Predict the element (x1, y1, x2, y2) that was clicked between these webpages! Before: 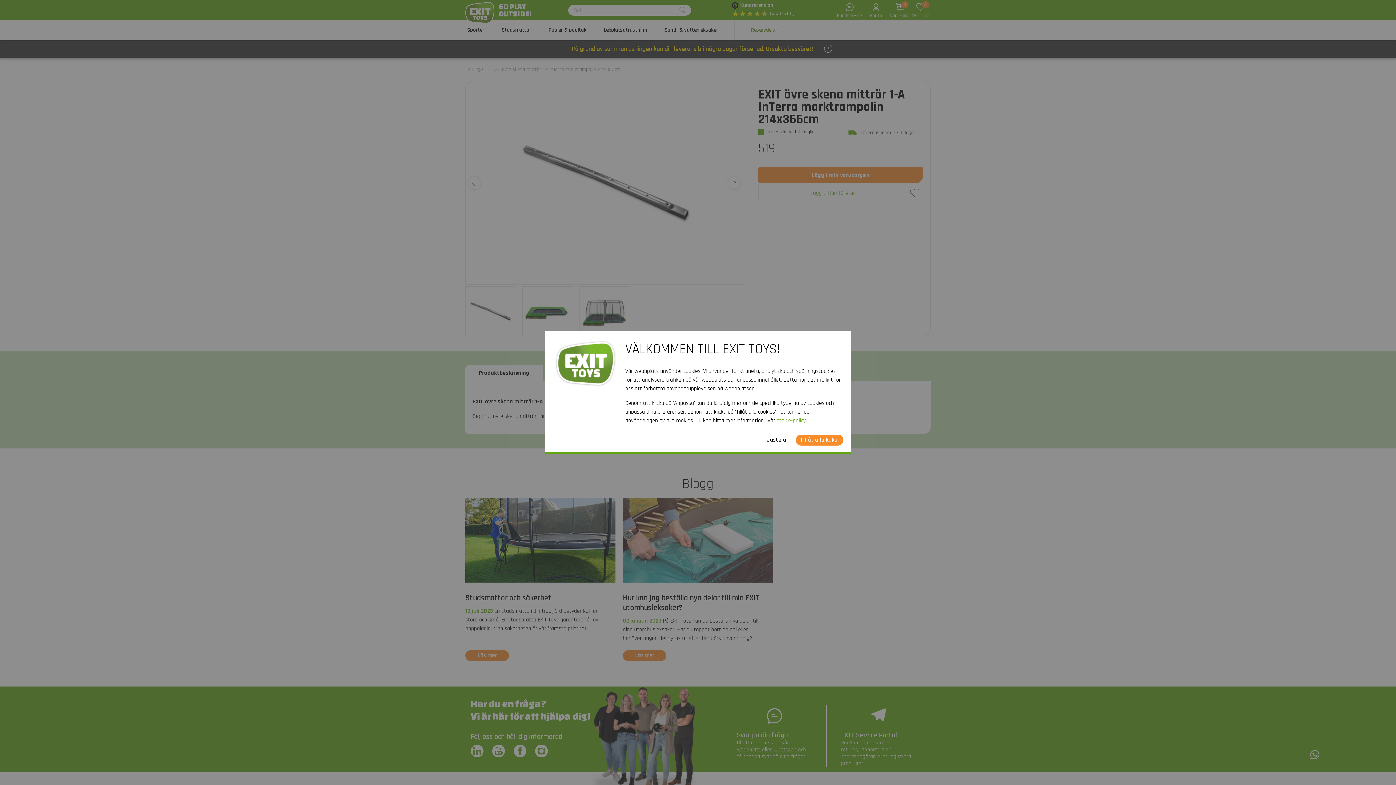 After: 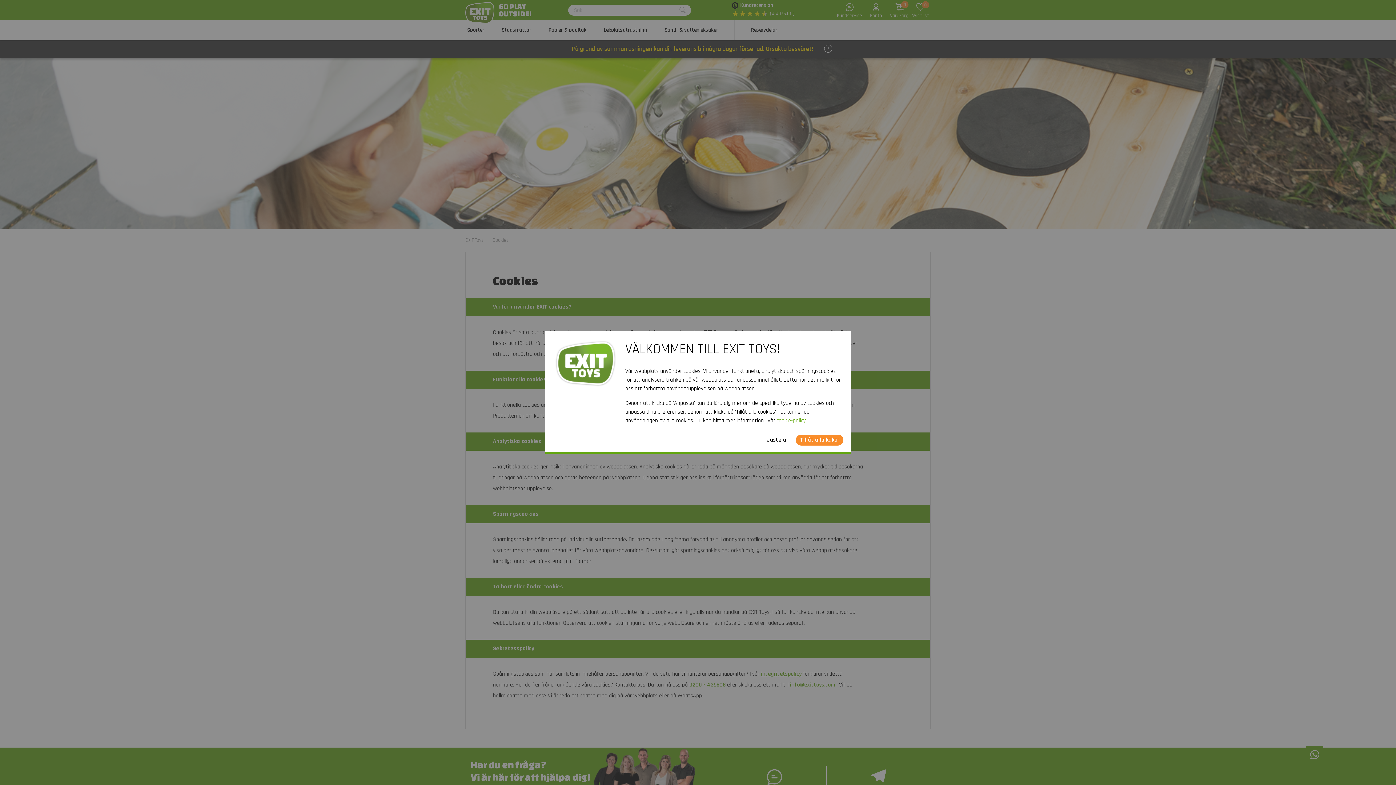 Action: bbox: (776, 417, 805, 424) label: cookie-policy